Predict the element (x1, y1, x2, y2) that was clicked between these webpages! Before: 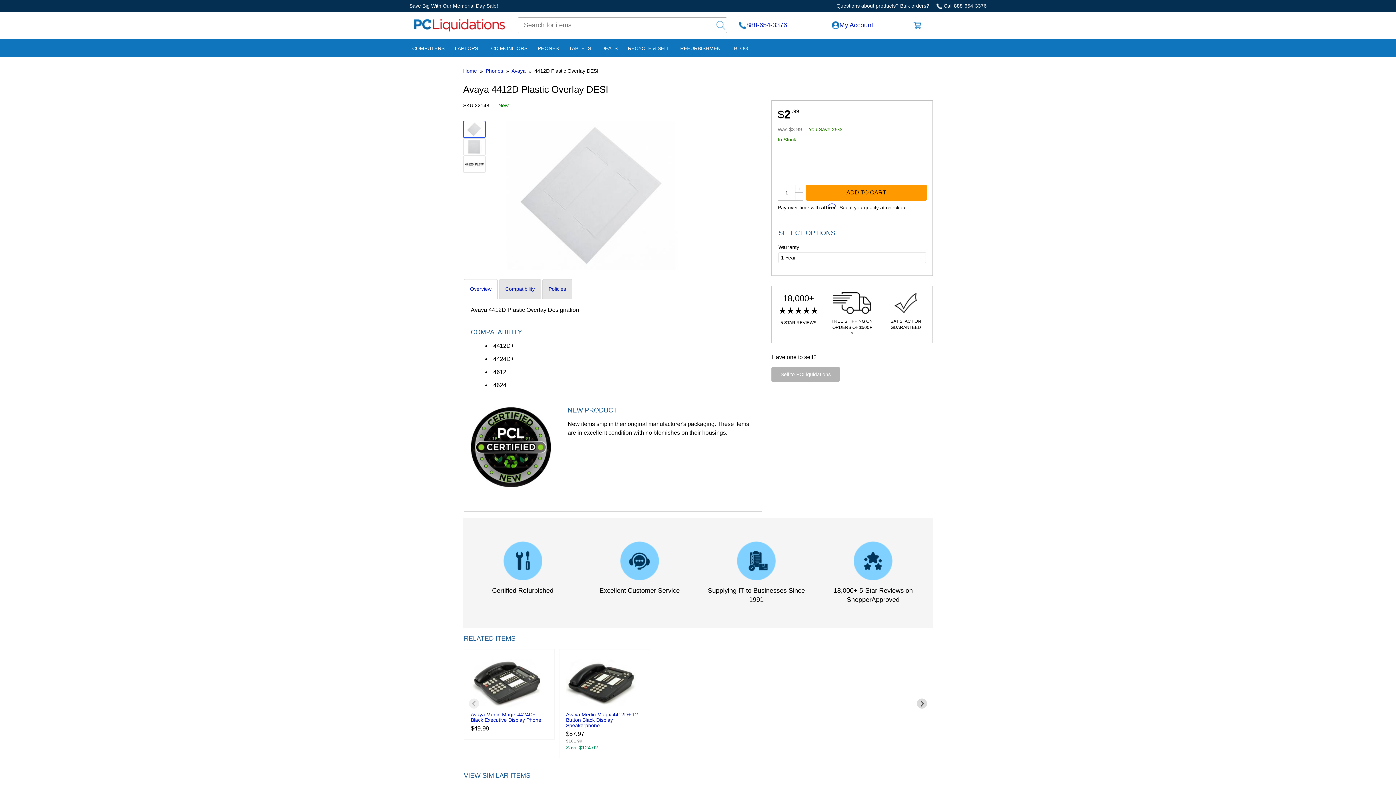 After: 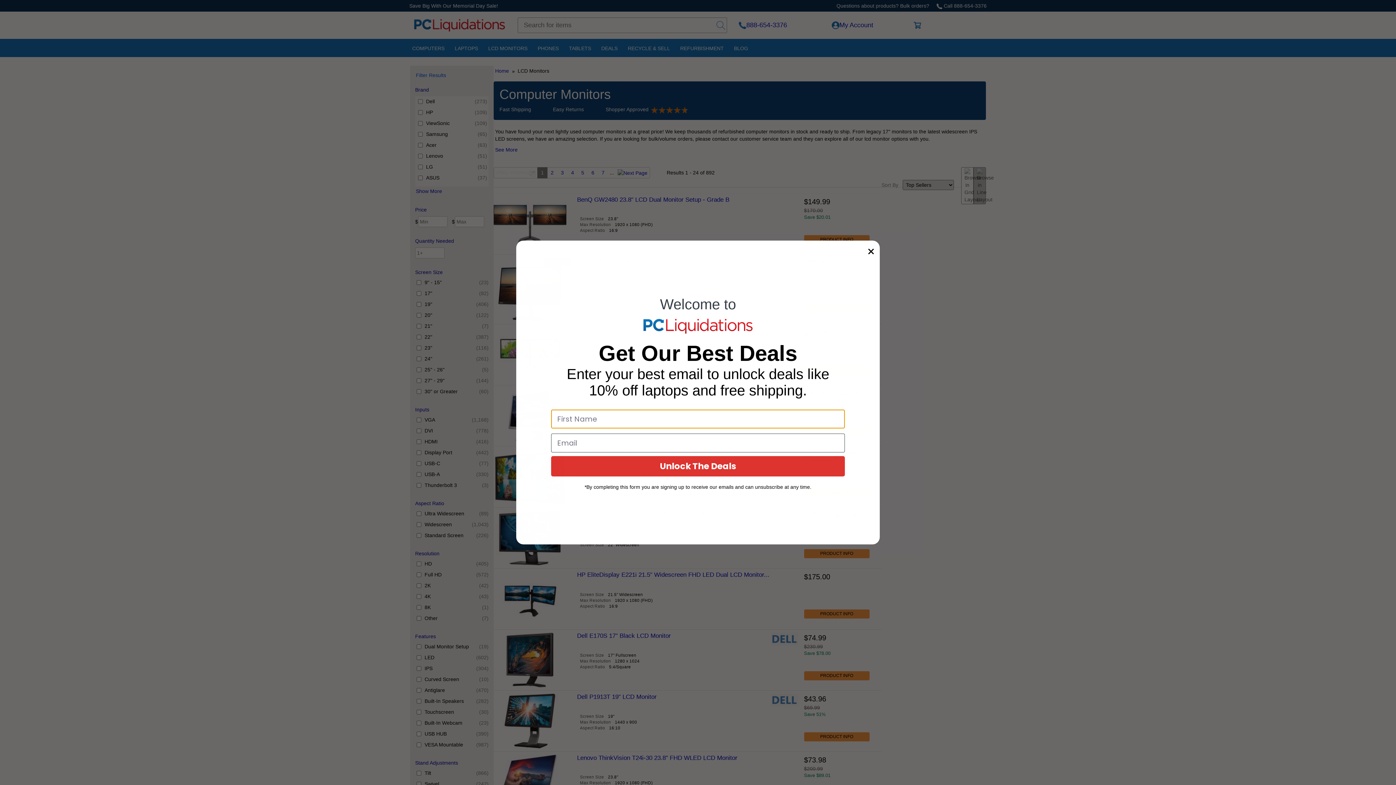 Action: bbox: (483, 39, 532, 57) label: LCD MONITORS